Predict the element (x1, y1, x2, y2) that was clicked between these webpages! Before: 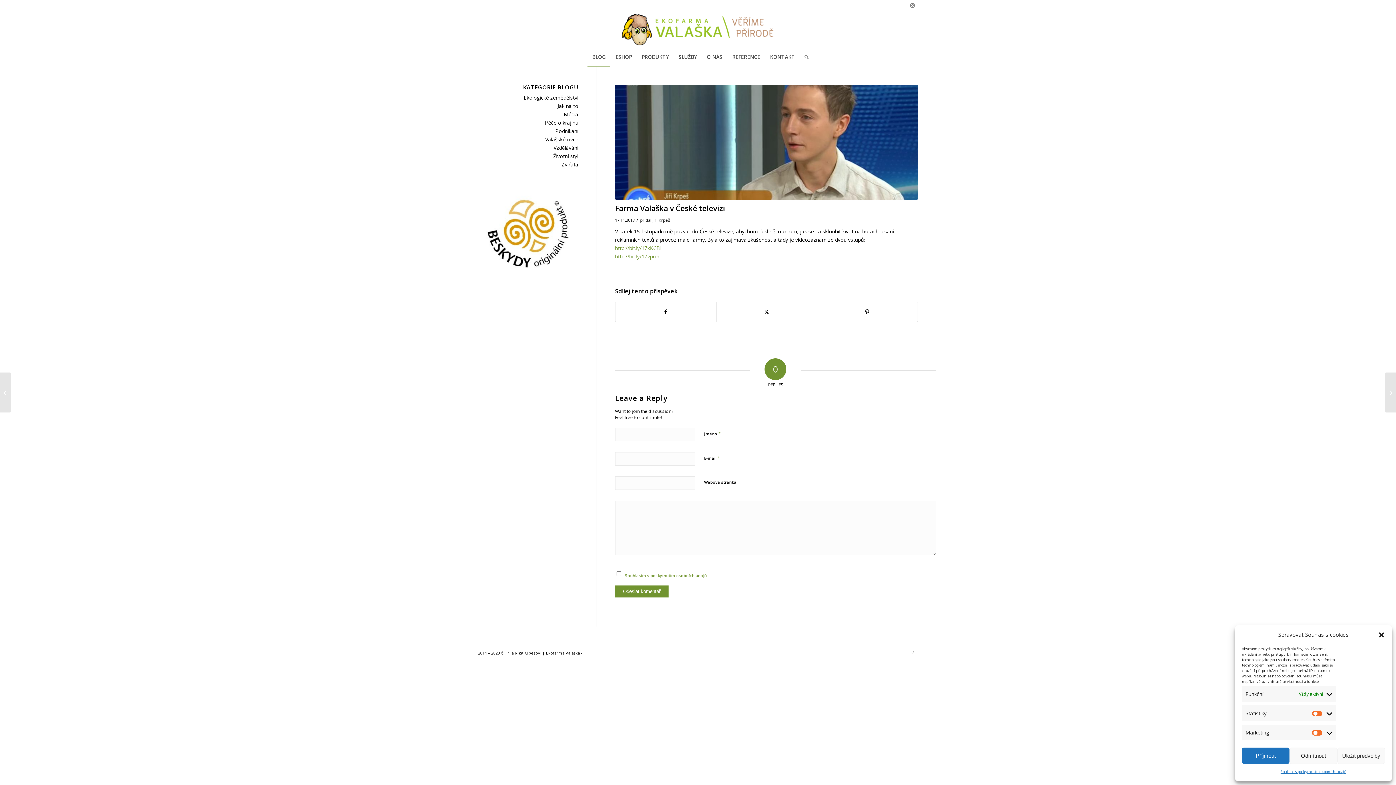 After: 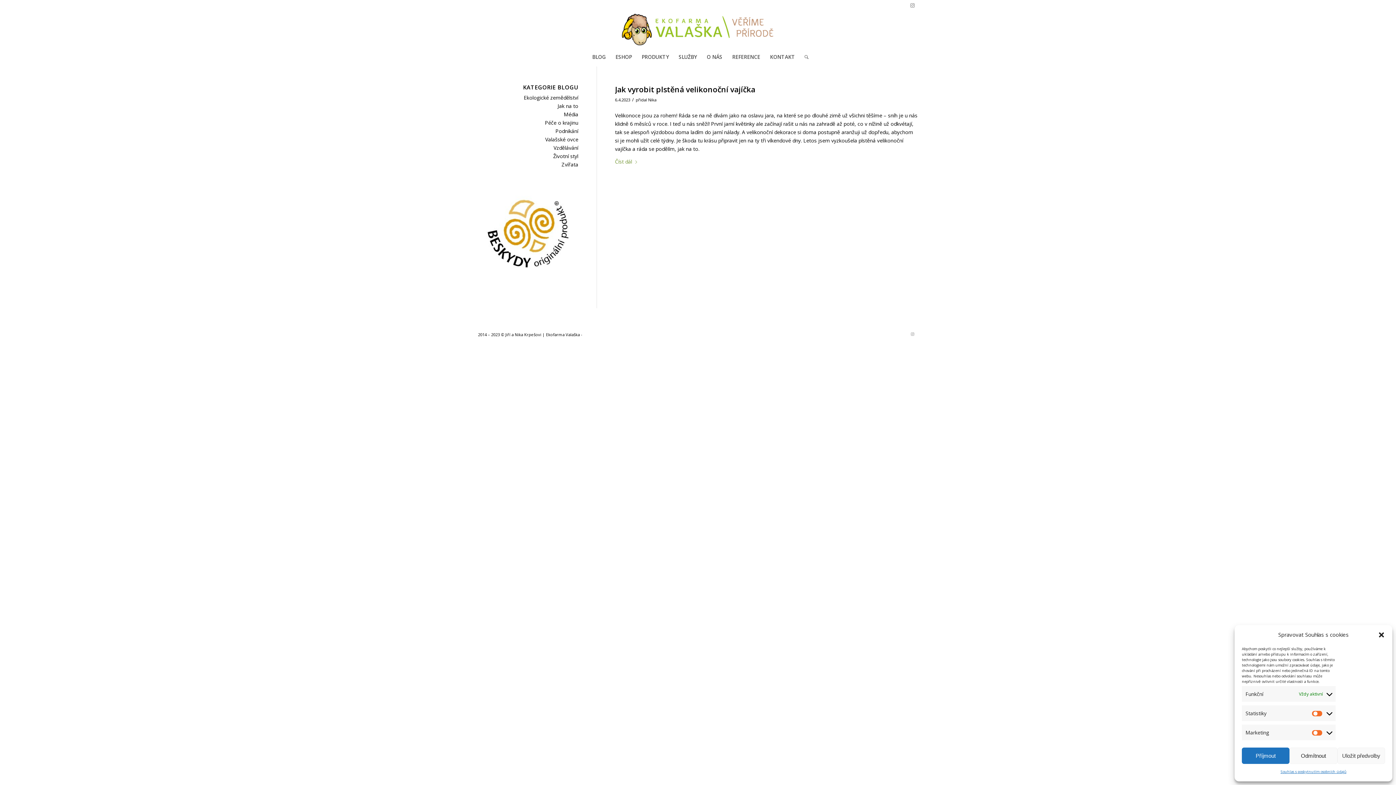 Action: label: Jak na to bbox: (557, 102, 578, 109)